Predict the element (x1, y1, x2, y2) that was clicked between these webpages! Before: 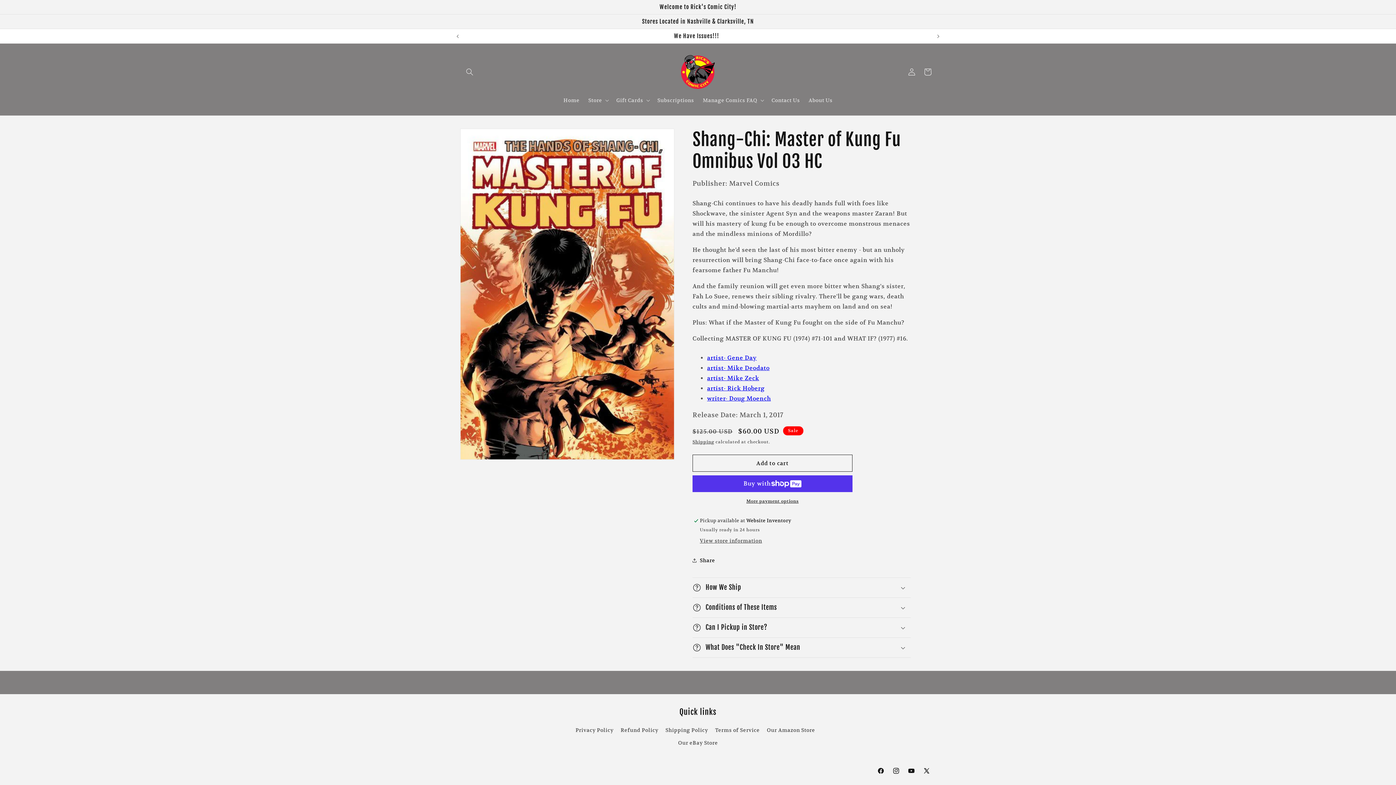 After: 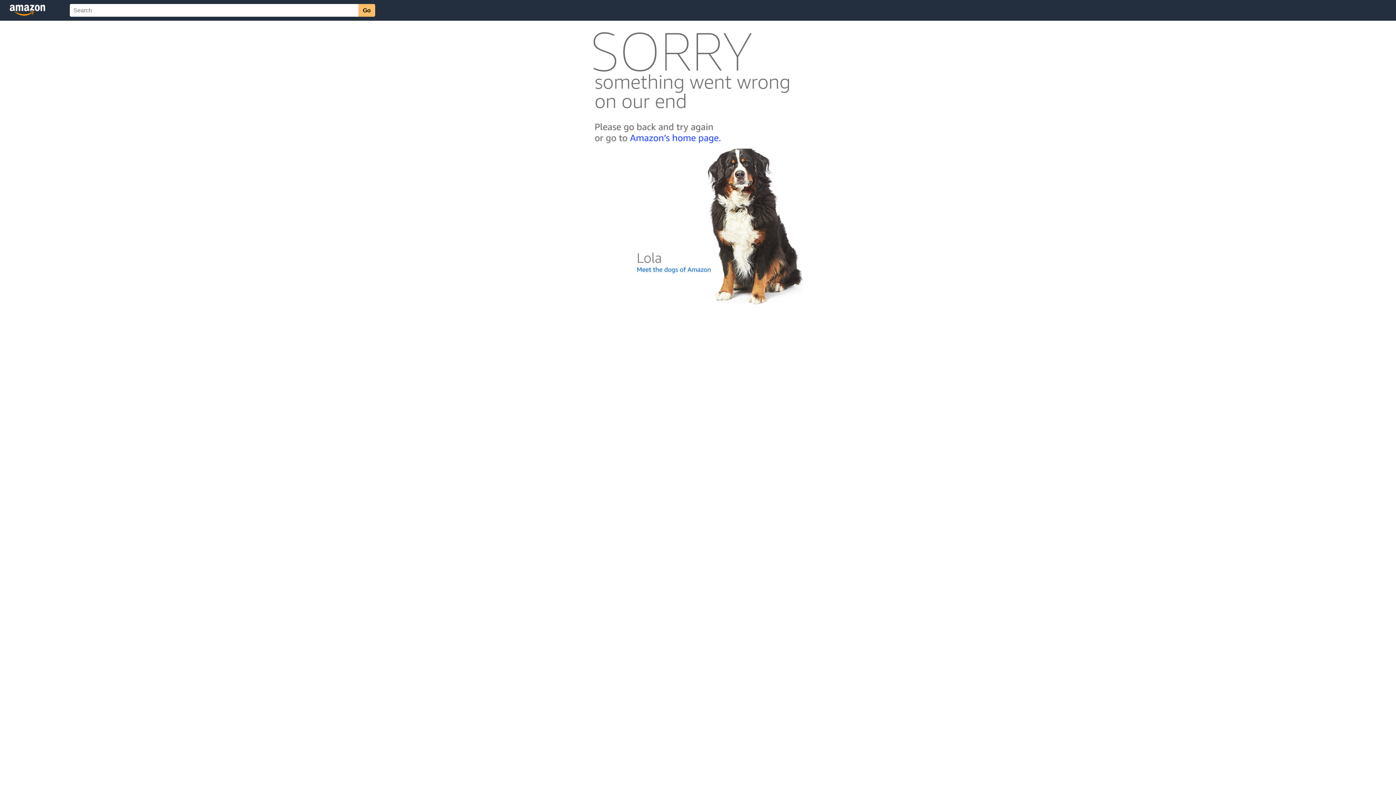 Action: label: Our Amazon Store bbox: (767, 724, 815, 737)